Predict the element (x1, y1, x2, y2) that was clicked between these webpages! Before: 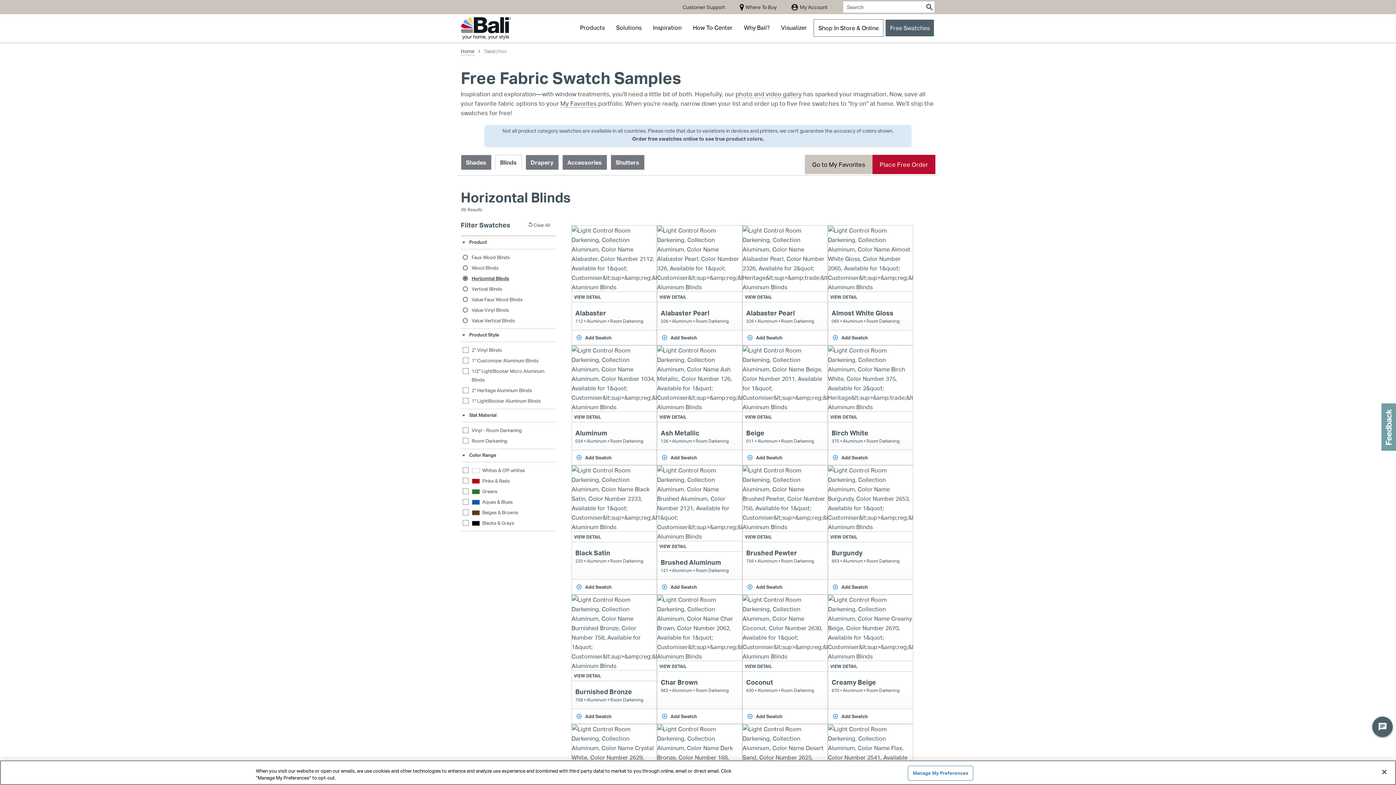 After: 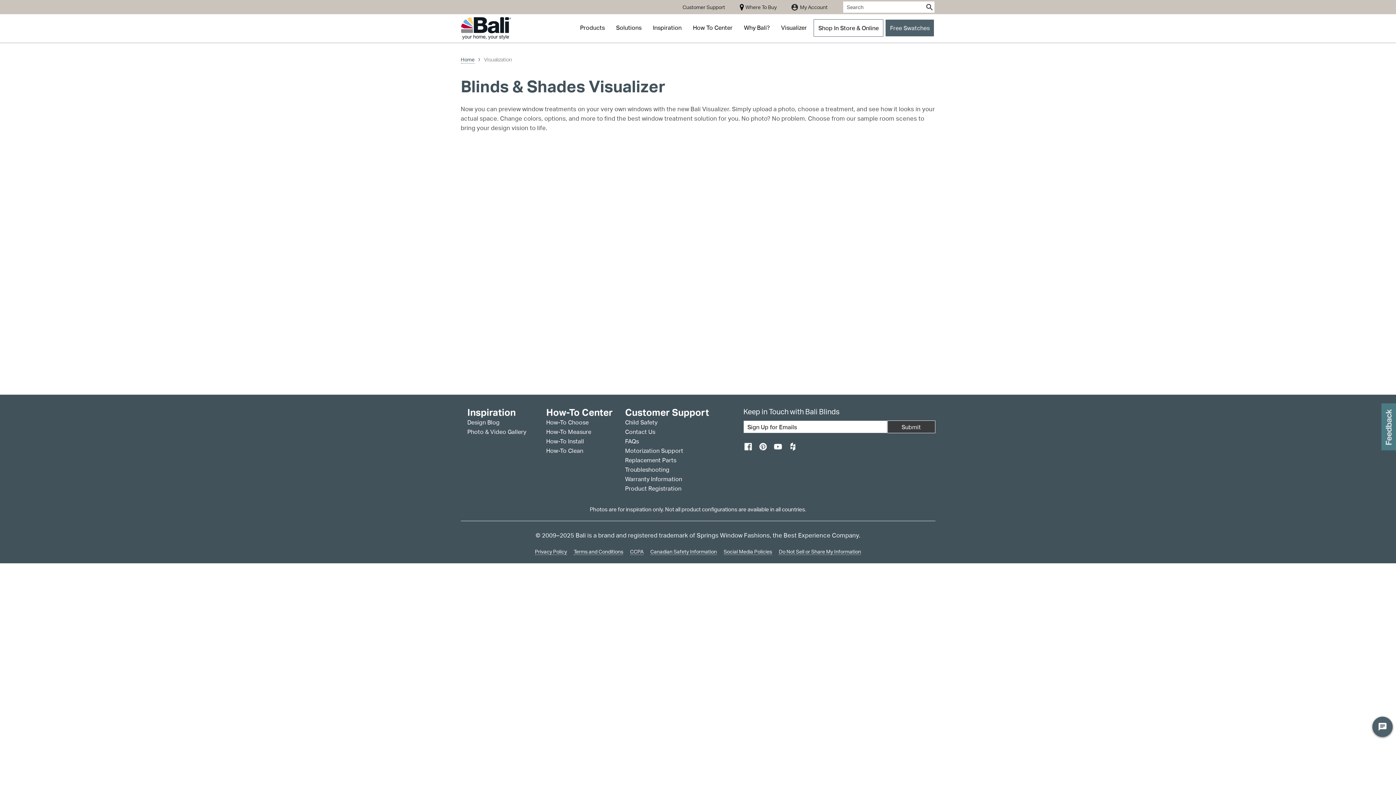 Action: bbox: (776, 17, 811, 37) label: Visualizer